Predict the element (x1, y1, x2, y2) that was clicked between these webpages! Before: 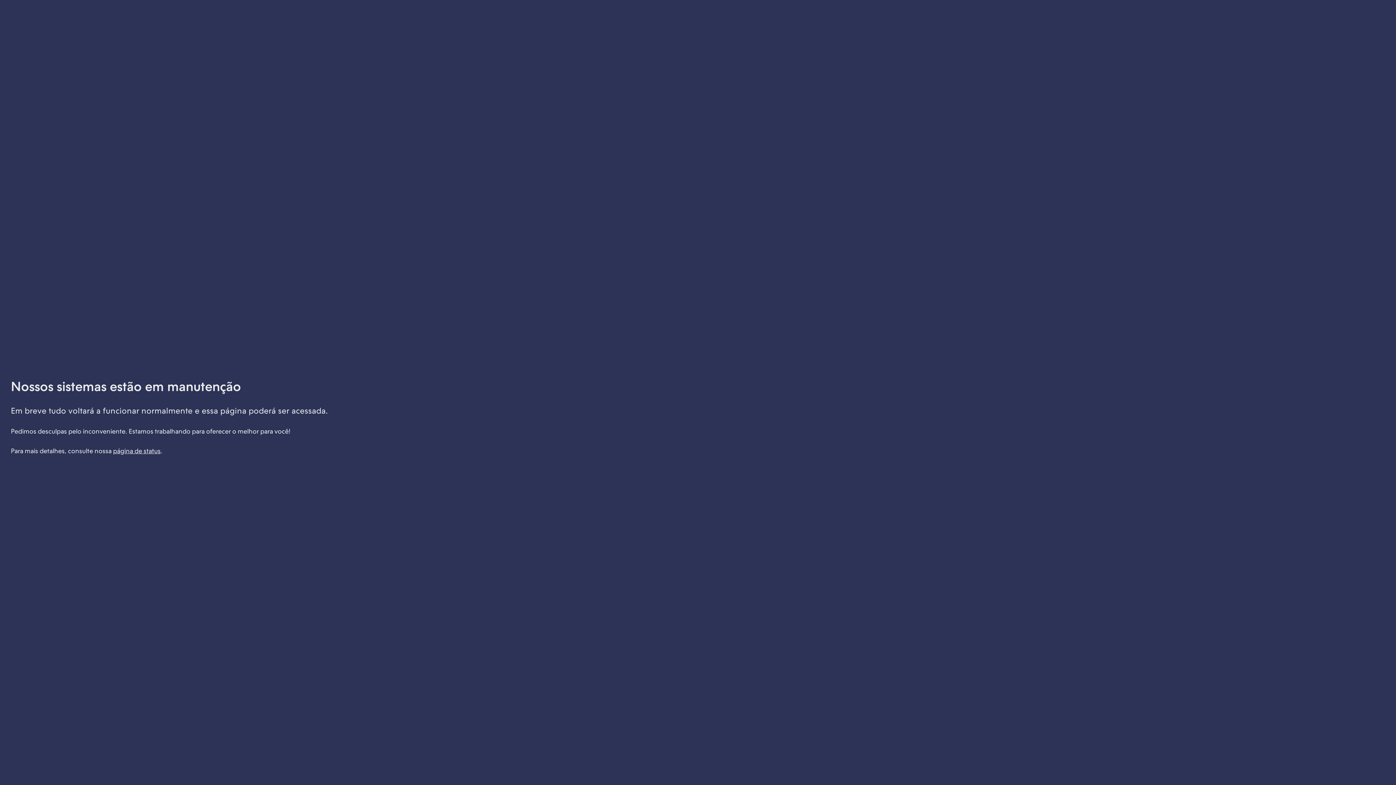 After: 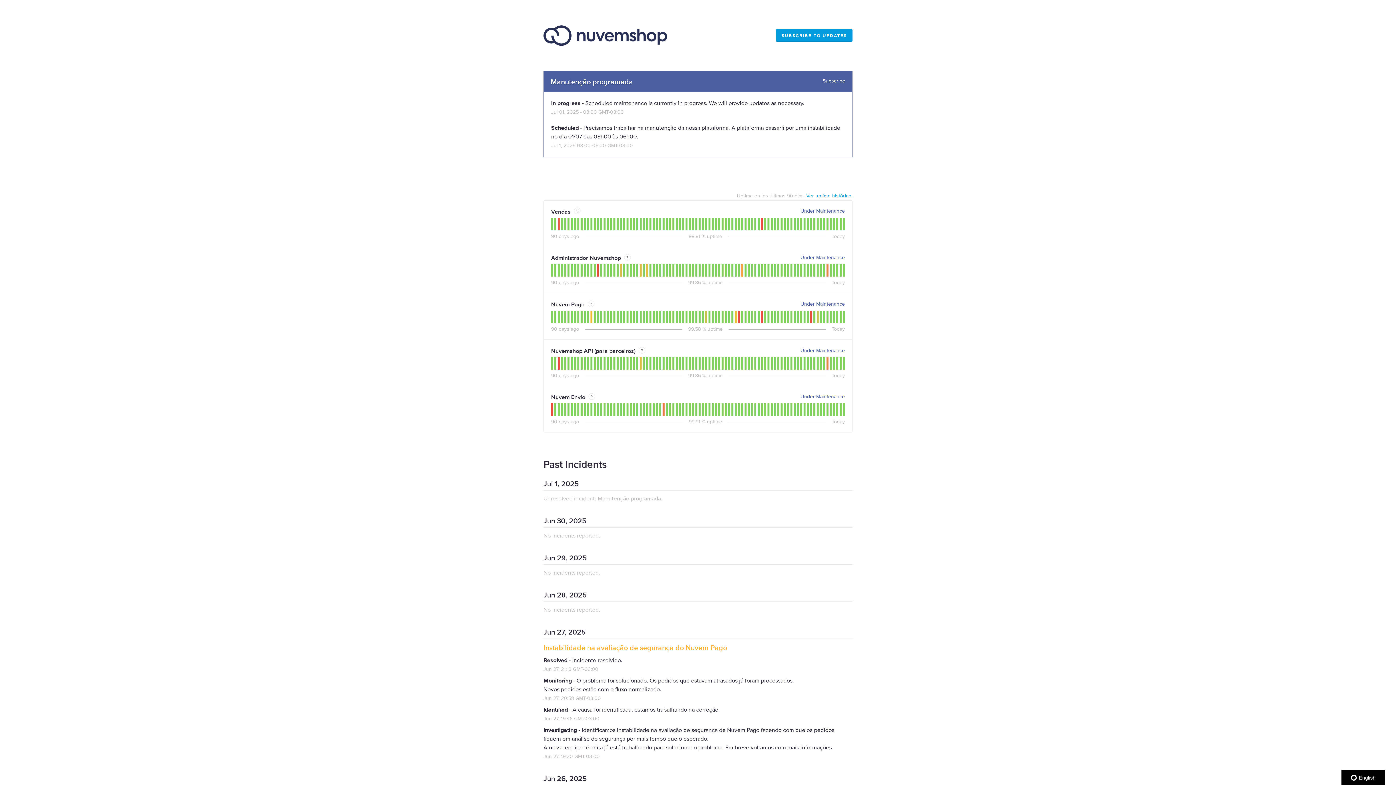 Action: label: página de status bbox: (113, 447, 160, 454)